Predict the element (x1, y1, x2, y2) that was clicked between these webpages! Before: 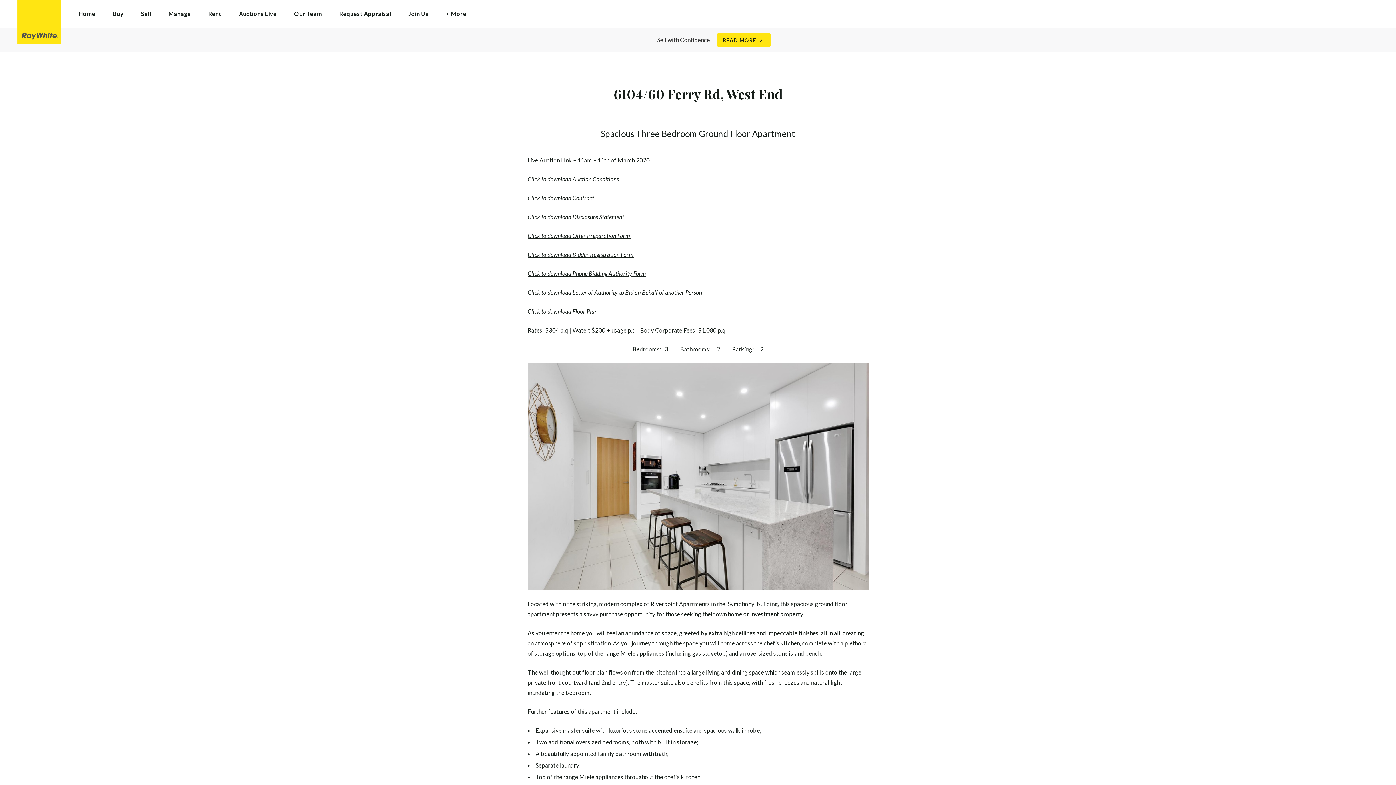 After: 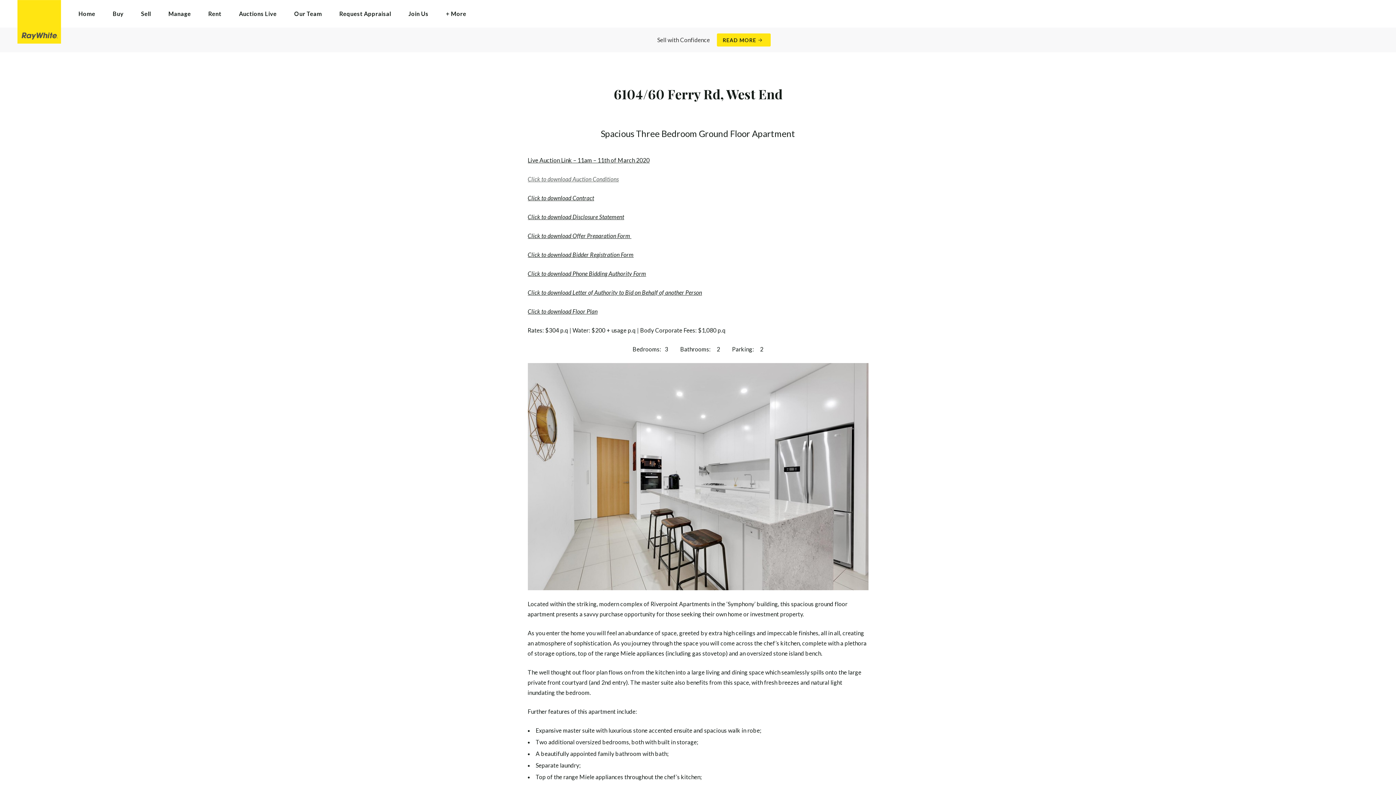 Action: bbox: (527, 175, 619, 182) label: Click to download Auction Conditions